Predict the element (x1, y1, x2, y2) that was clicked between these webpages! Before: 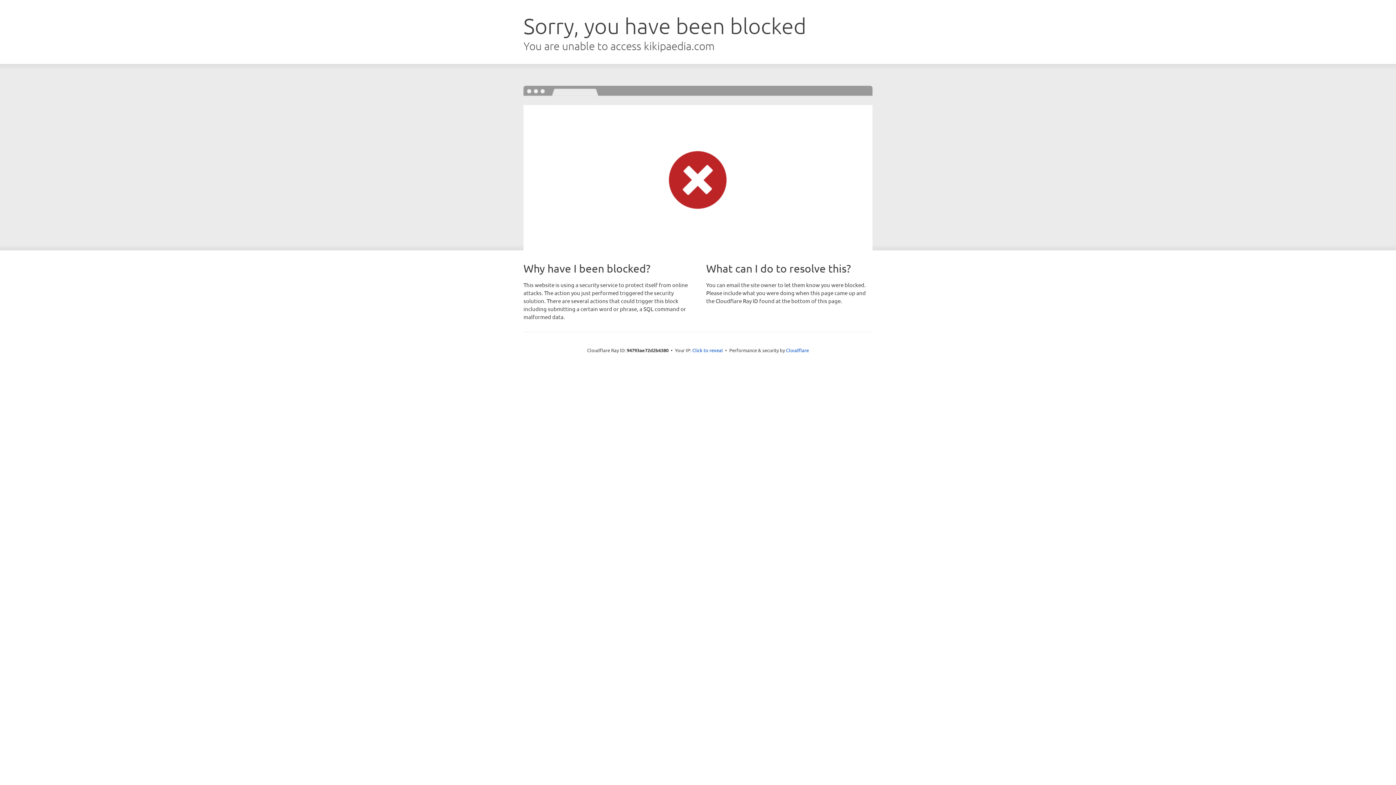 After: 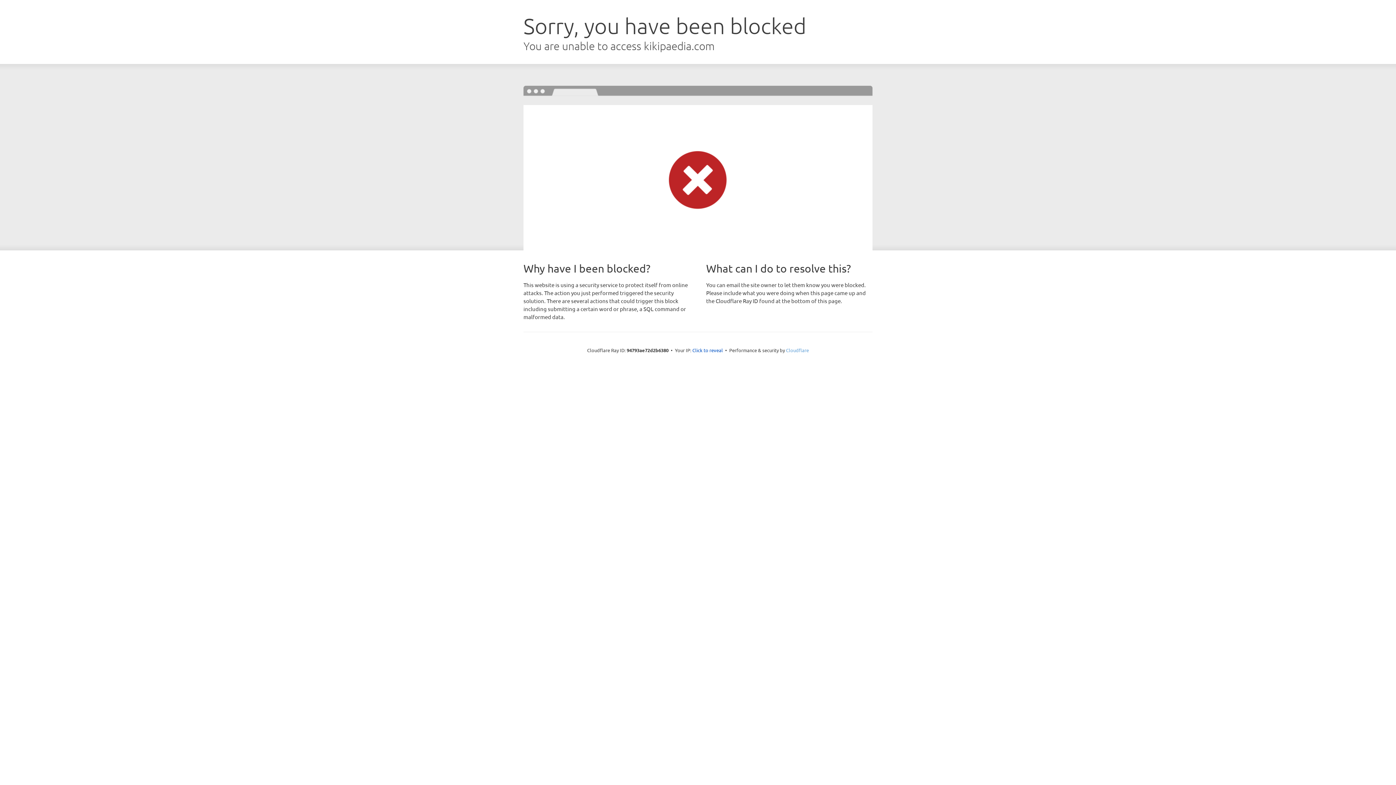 Action: label: Cloudflare bbox: (786, 347, 809, 353)